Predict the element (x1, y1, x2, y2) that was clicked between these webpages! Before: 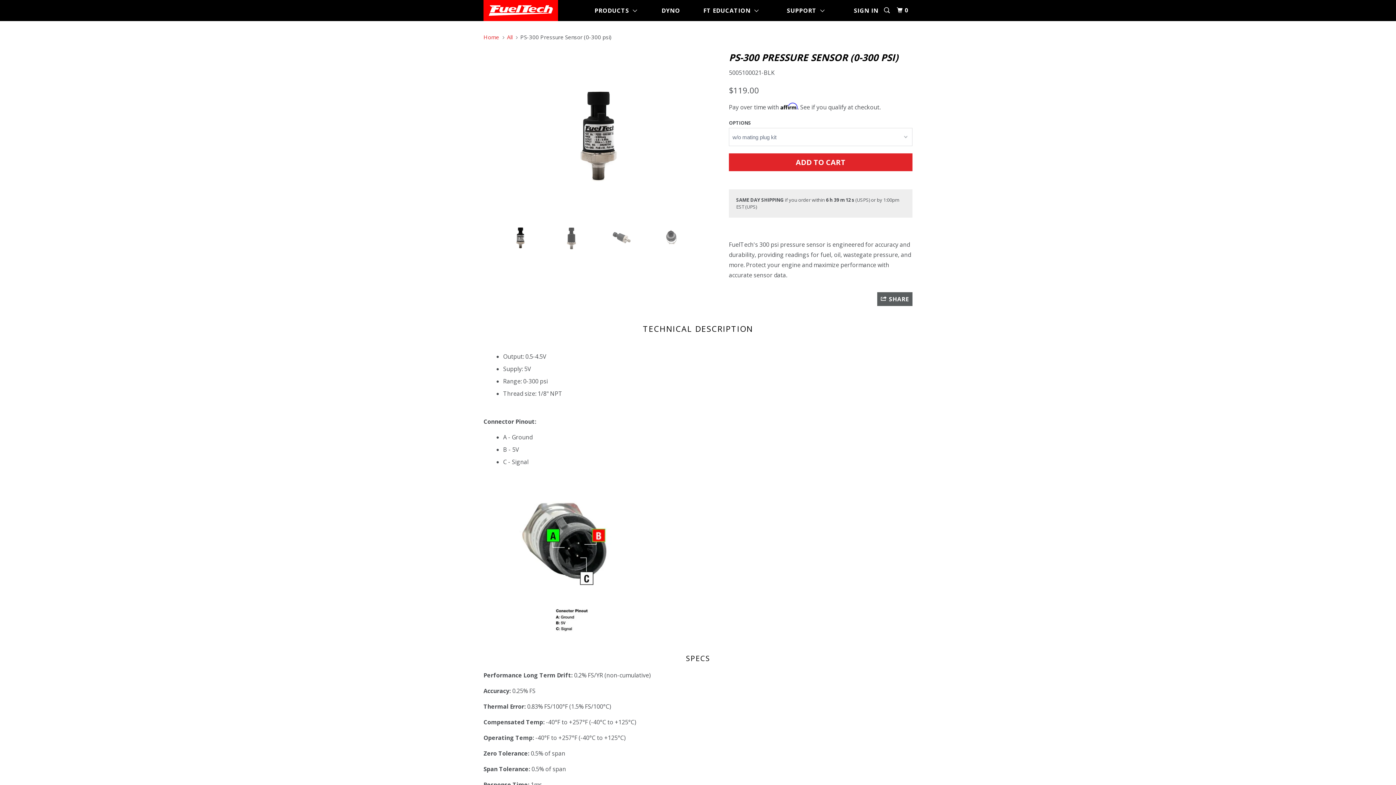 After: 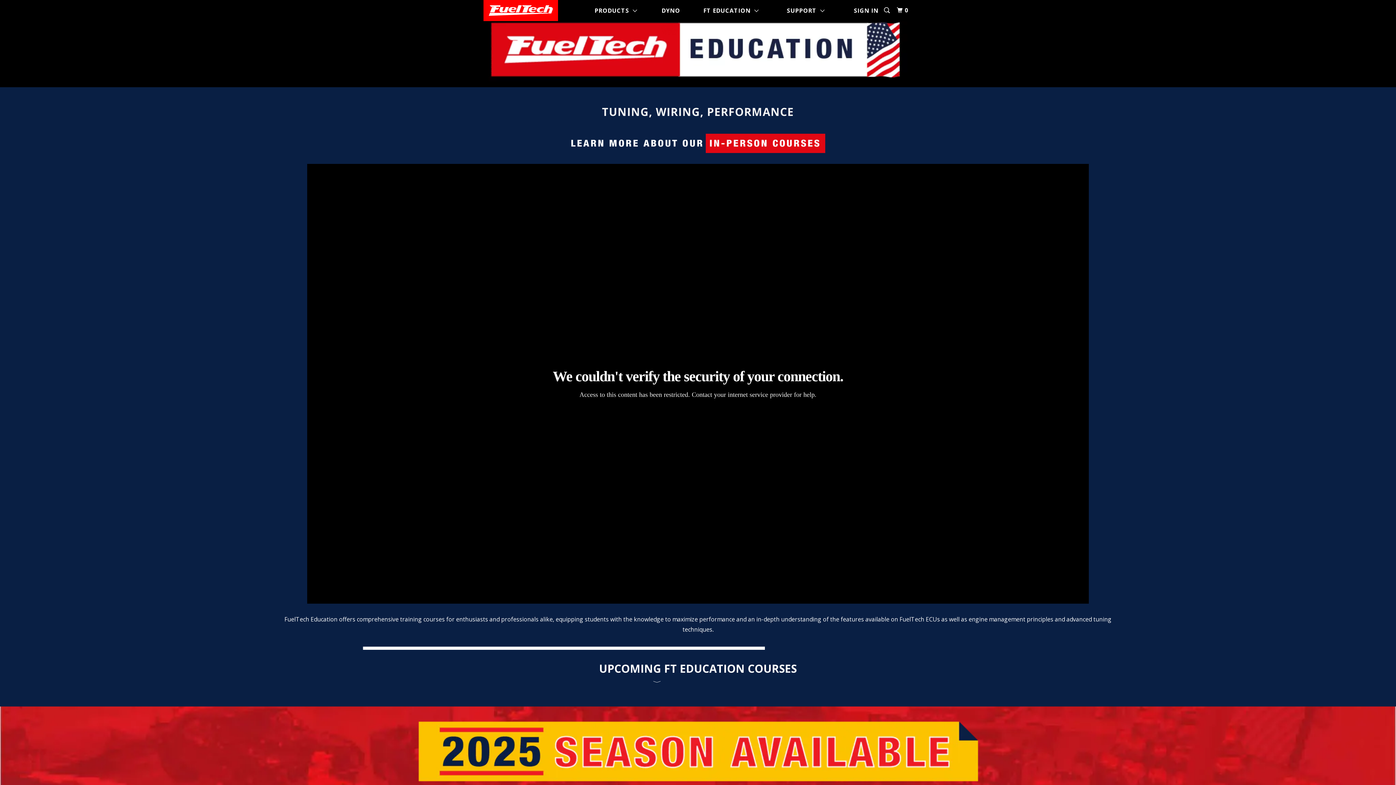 Action: bbox: (696, 0, 767, 21) label: FT EDUCATION  